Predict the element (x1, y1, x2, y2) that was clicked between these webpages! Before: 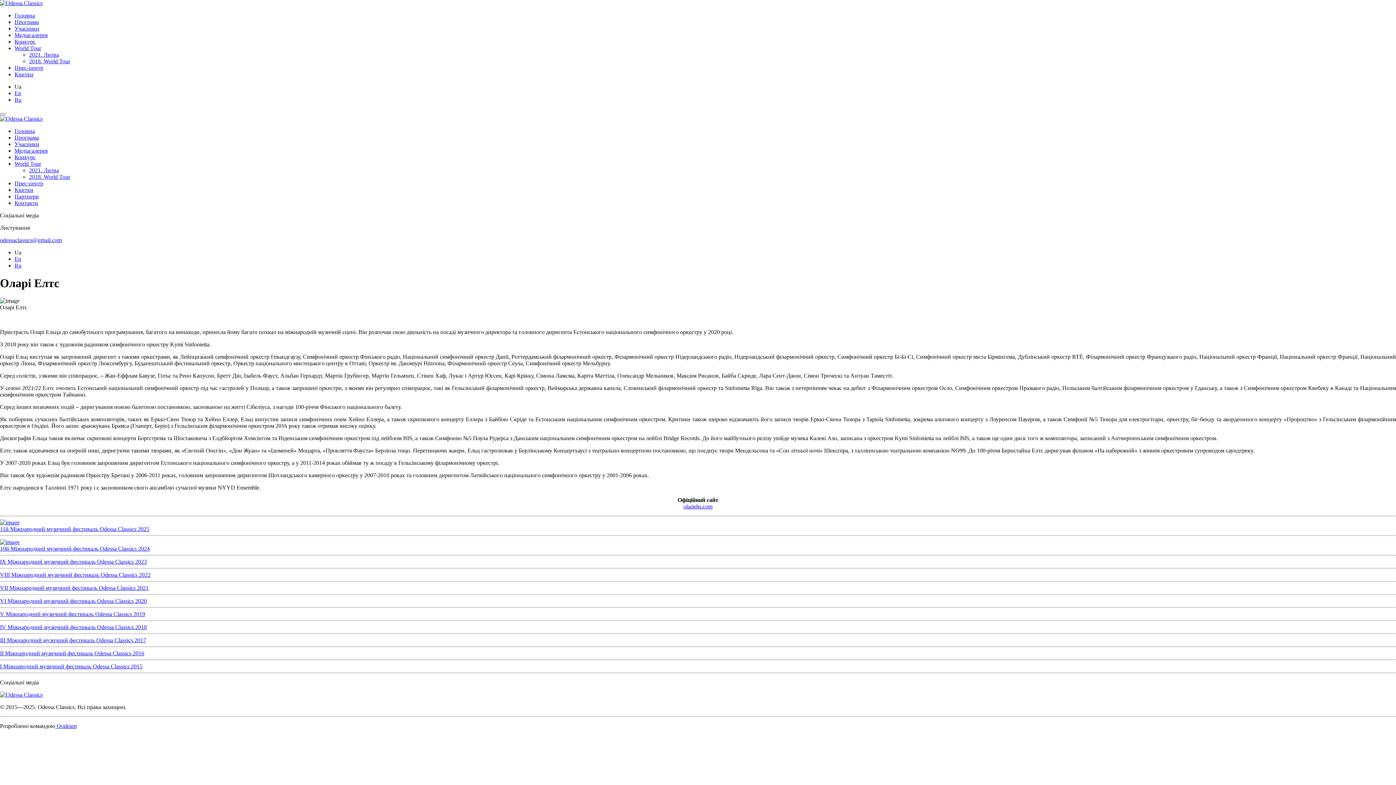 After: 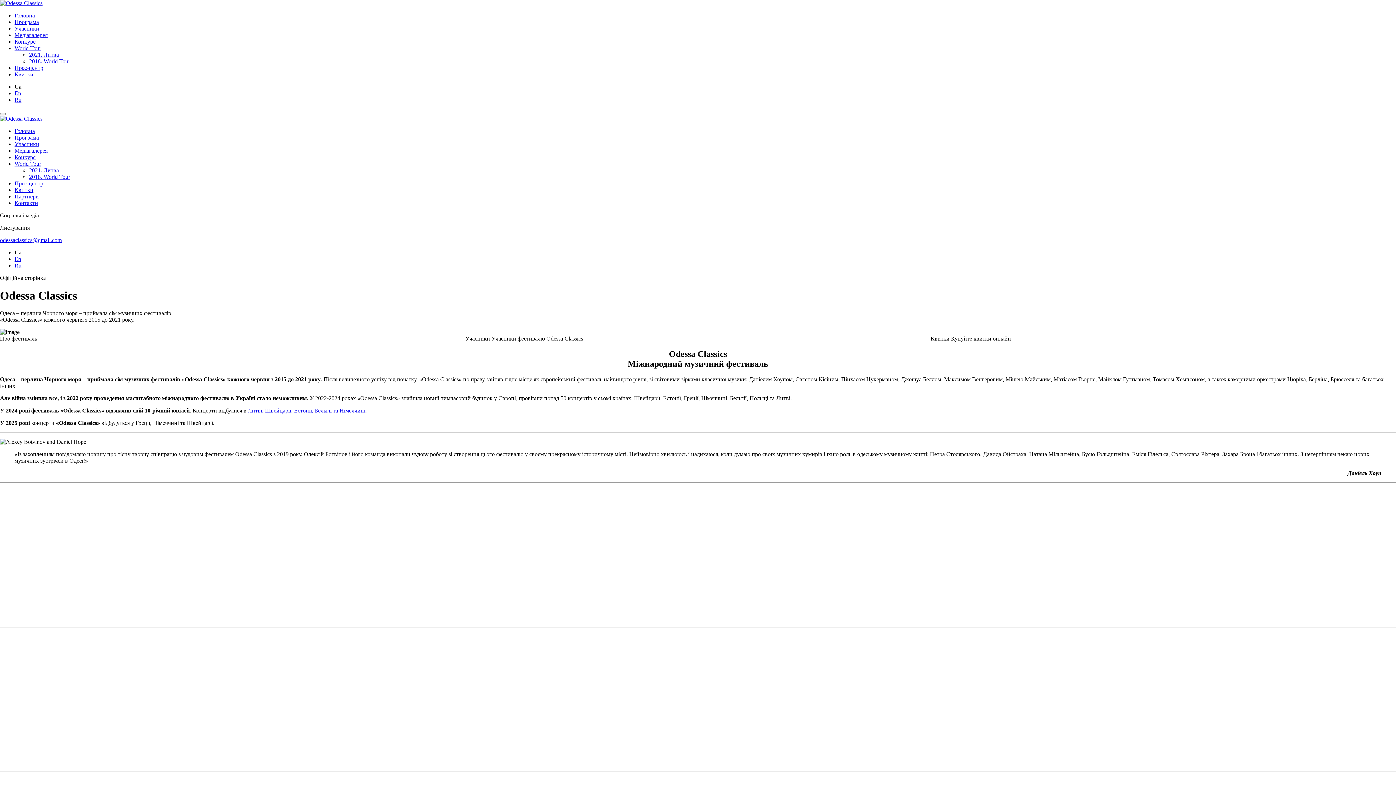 Action: bbox: (0, 691, 42, 698)